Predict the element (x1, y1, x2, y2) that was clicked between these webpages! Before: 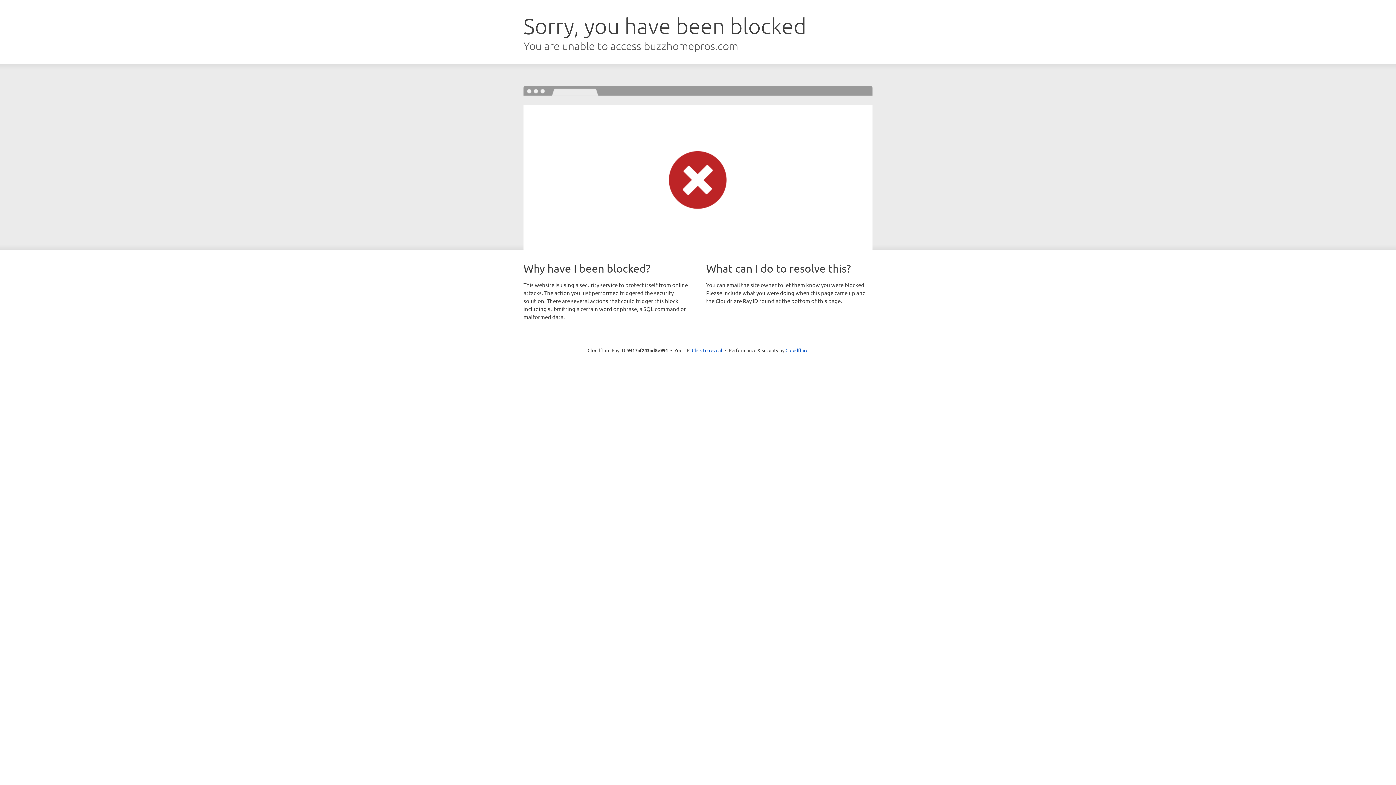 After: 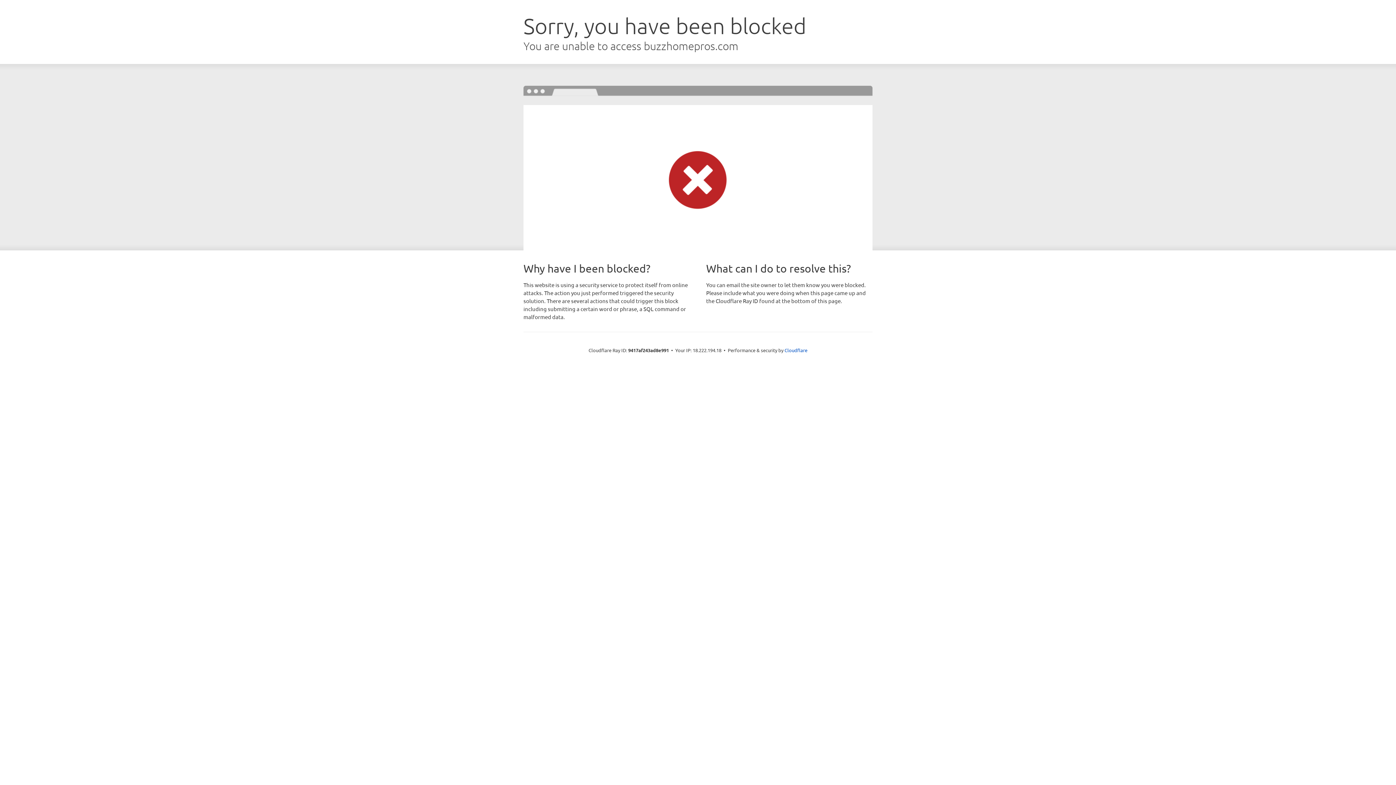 Action: bbox: (692, 346, 722, 353) label: Click to reveal